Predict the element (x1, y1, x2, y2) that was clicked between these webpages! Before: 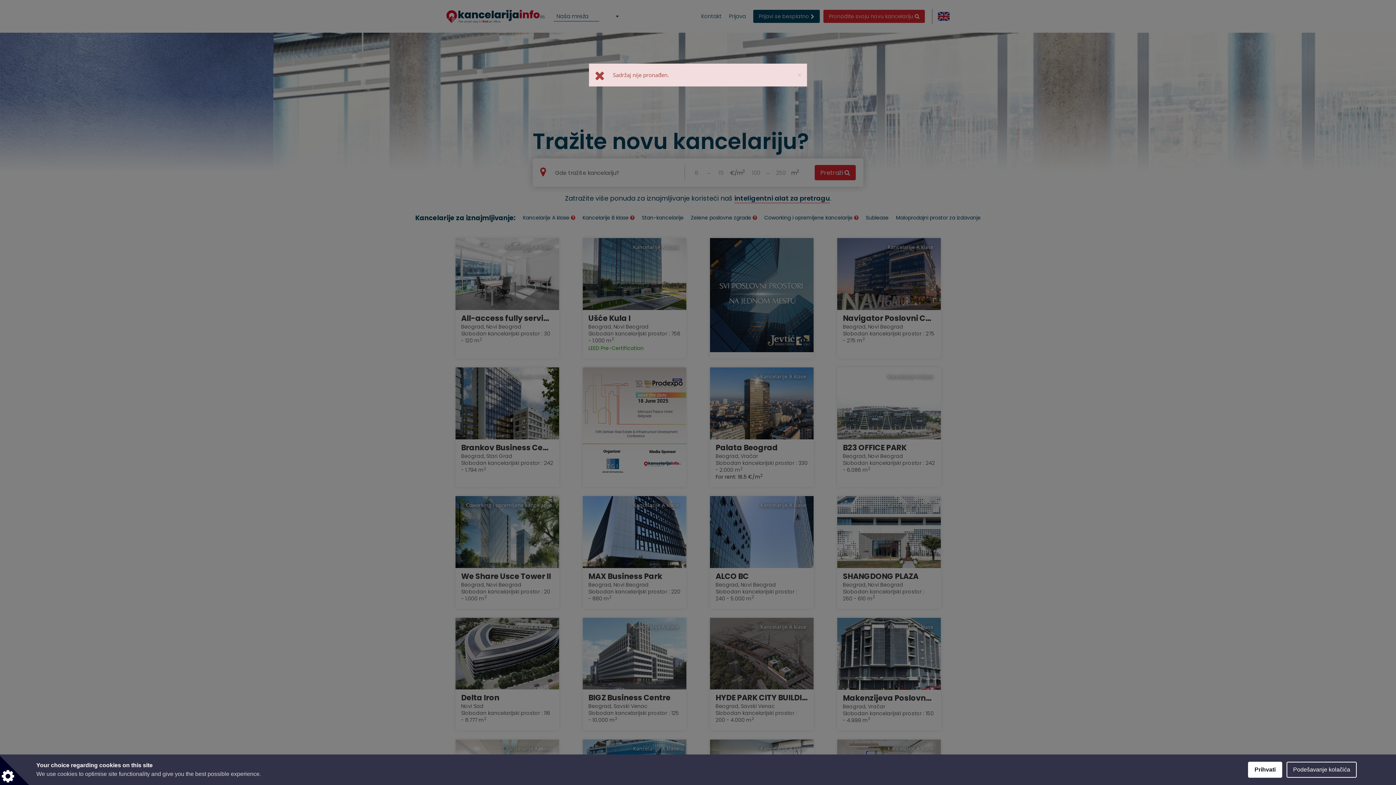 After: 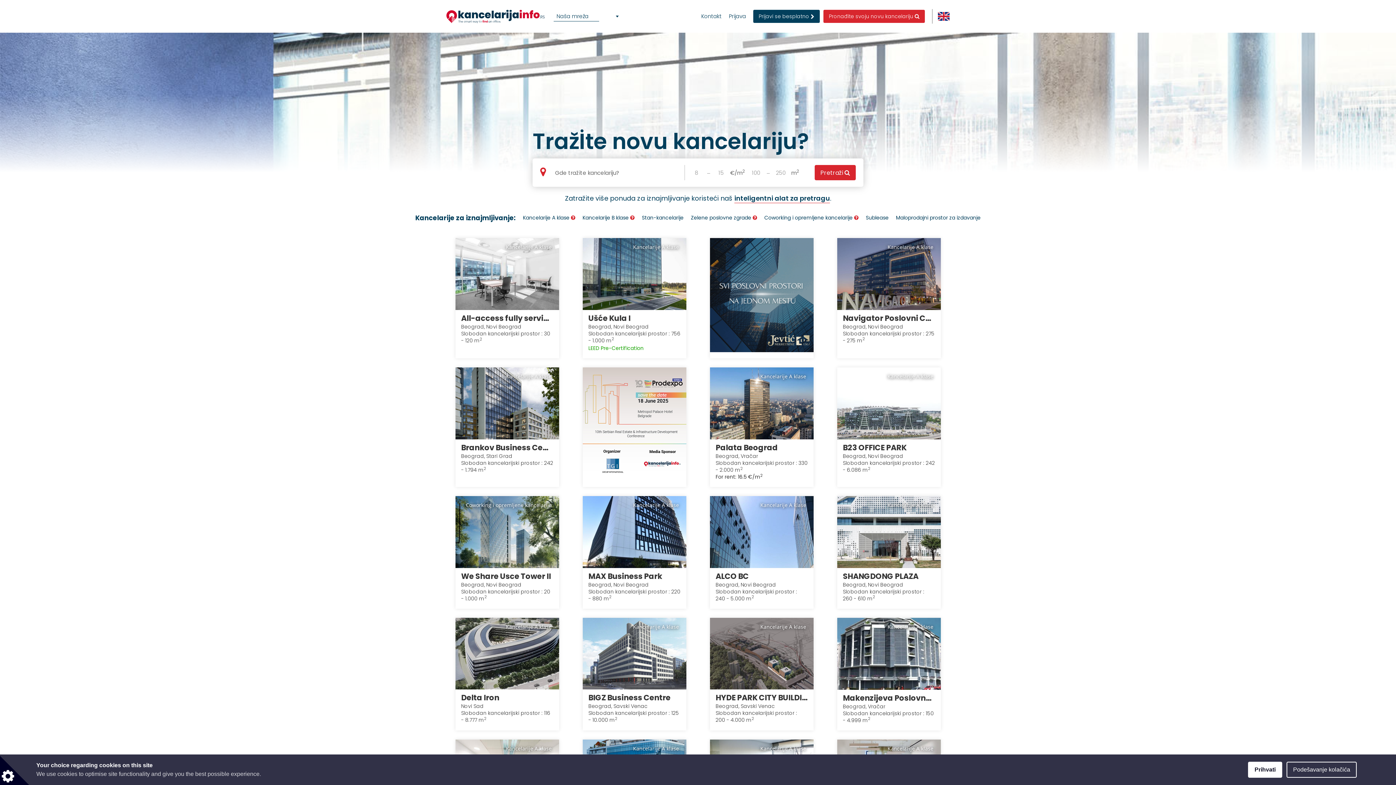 Action: label: Close bbox: (797, 71, 801, 78)